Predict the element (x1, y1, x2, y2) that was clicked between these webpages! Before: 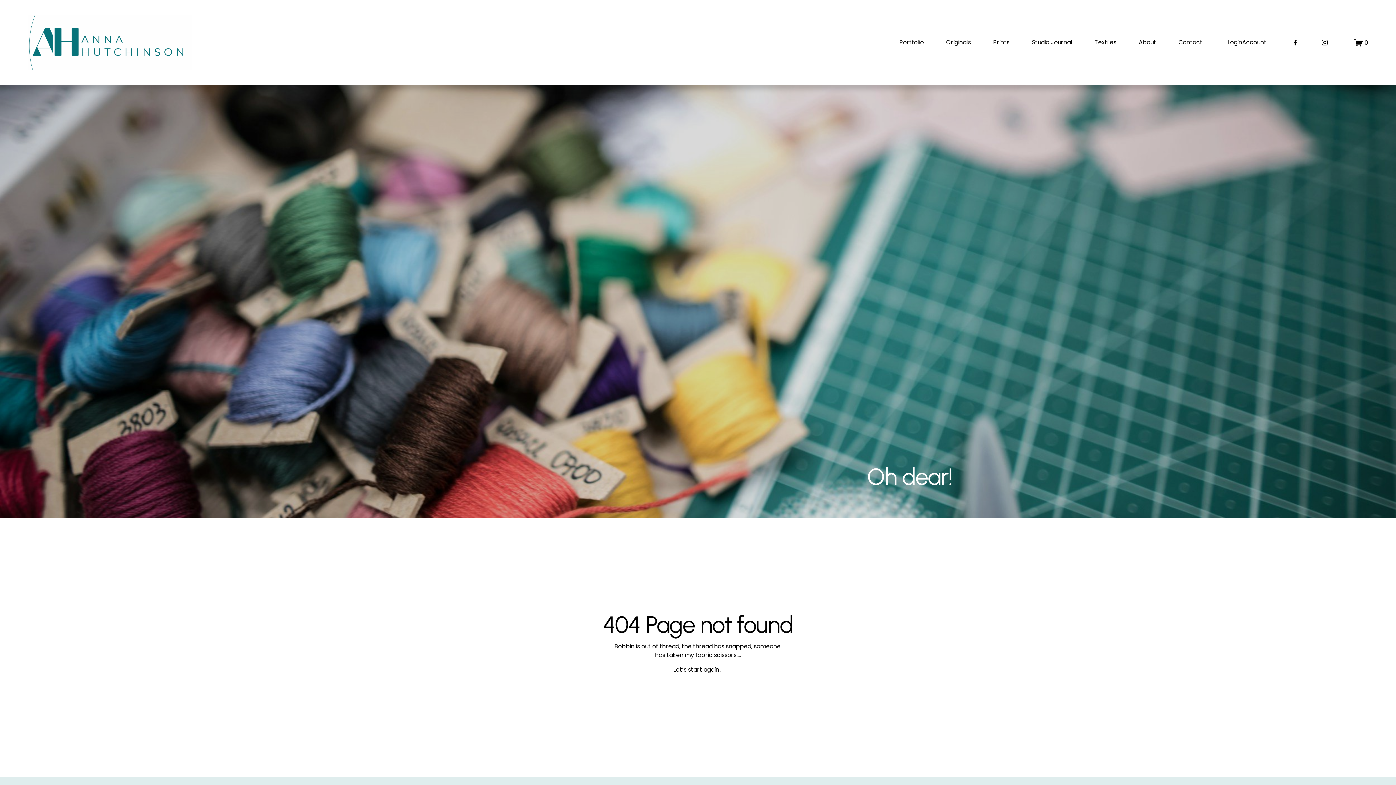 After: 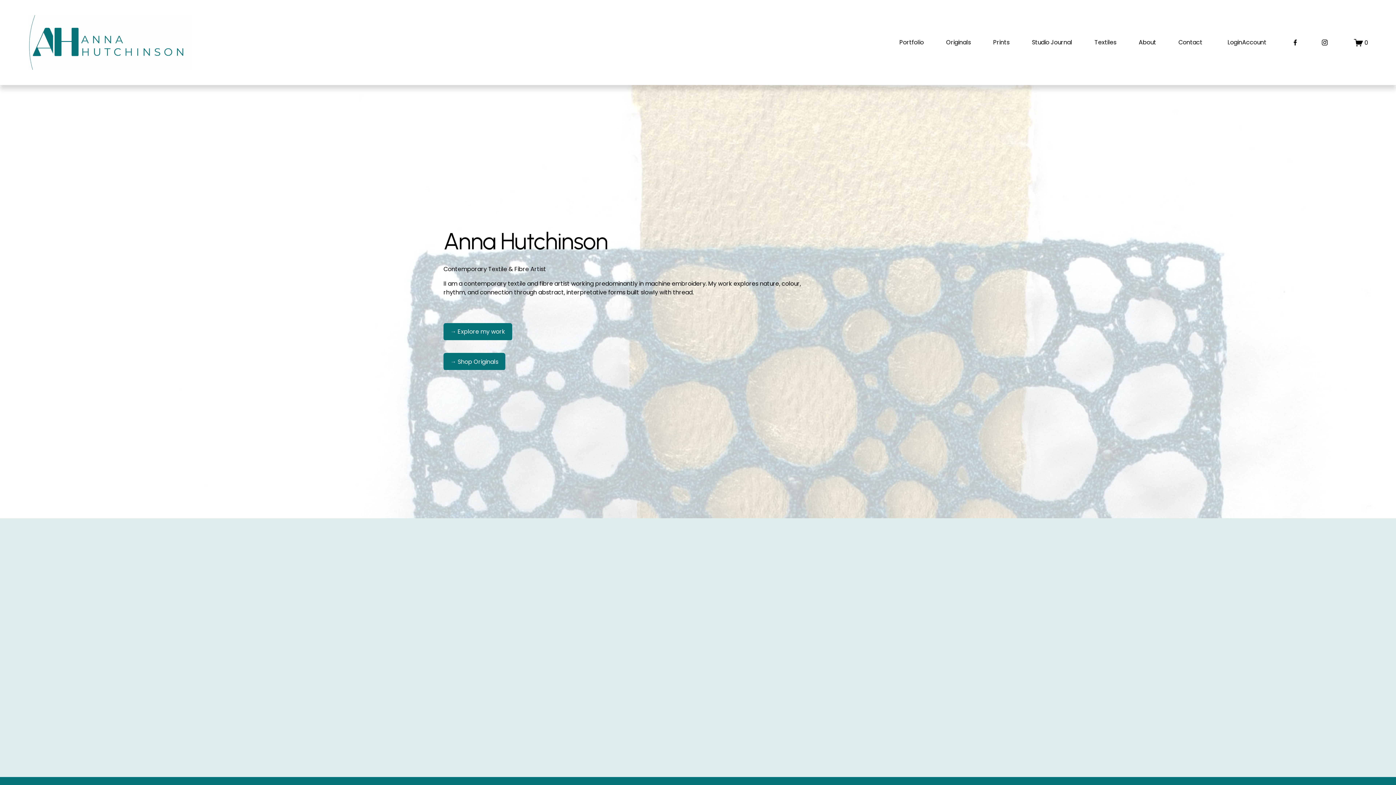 Action: bbox: (27, 15, 191, 69)